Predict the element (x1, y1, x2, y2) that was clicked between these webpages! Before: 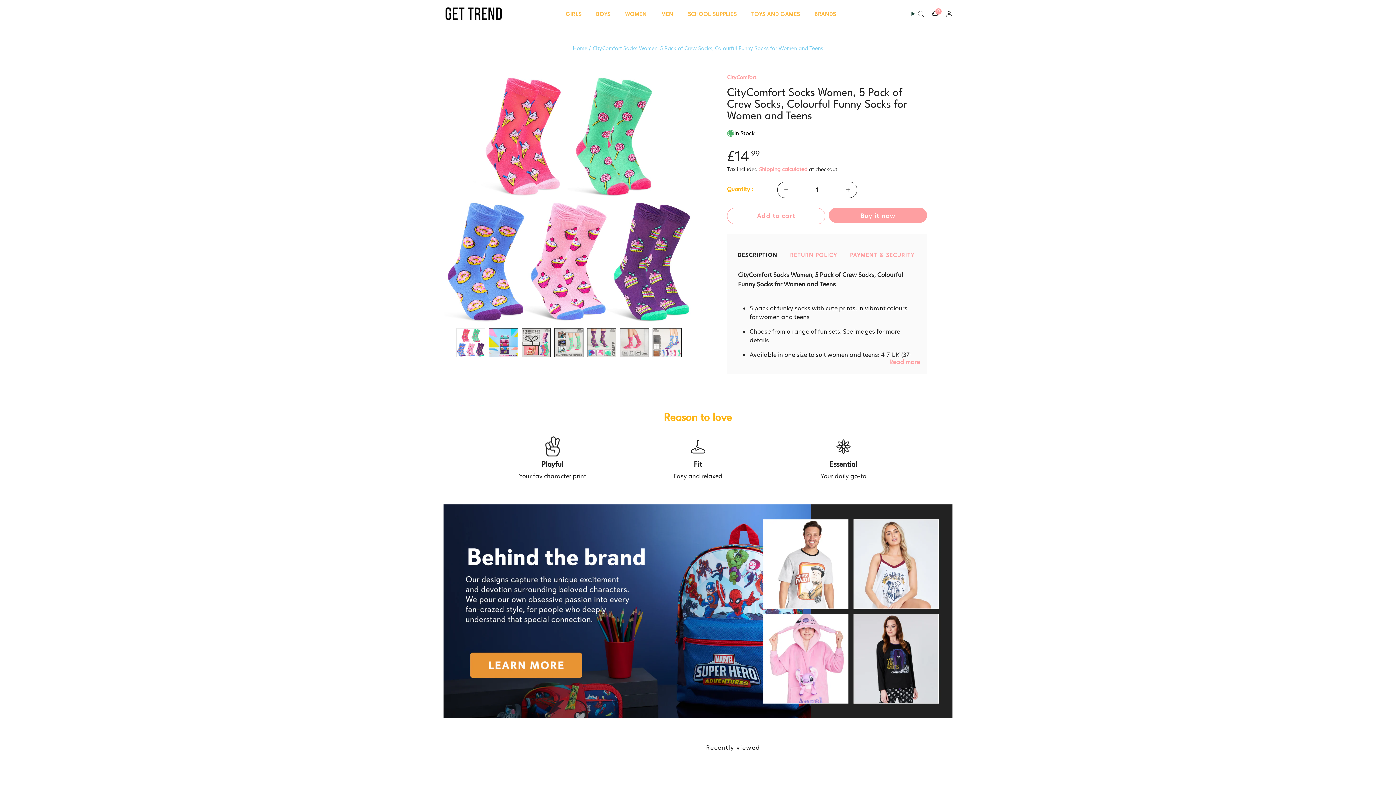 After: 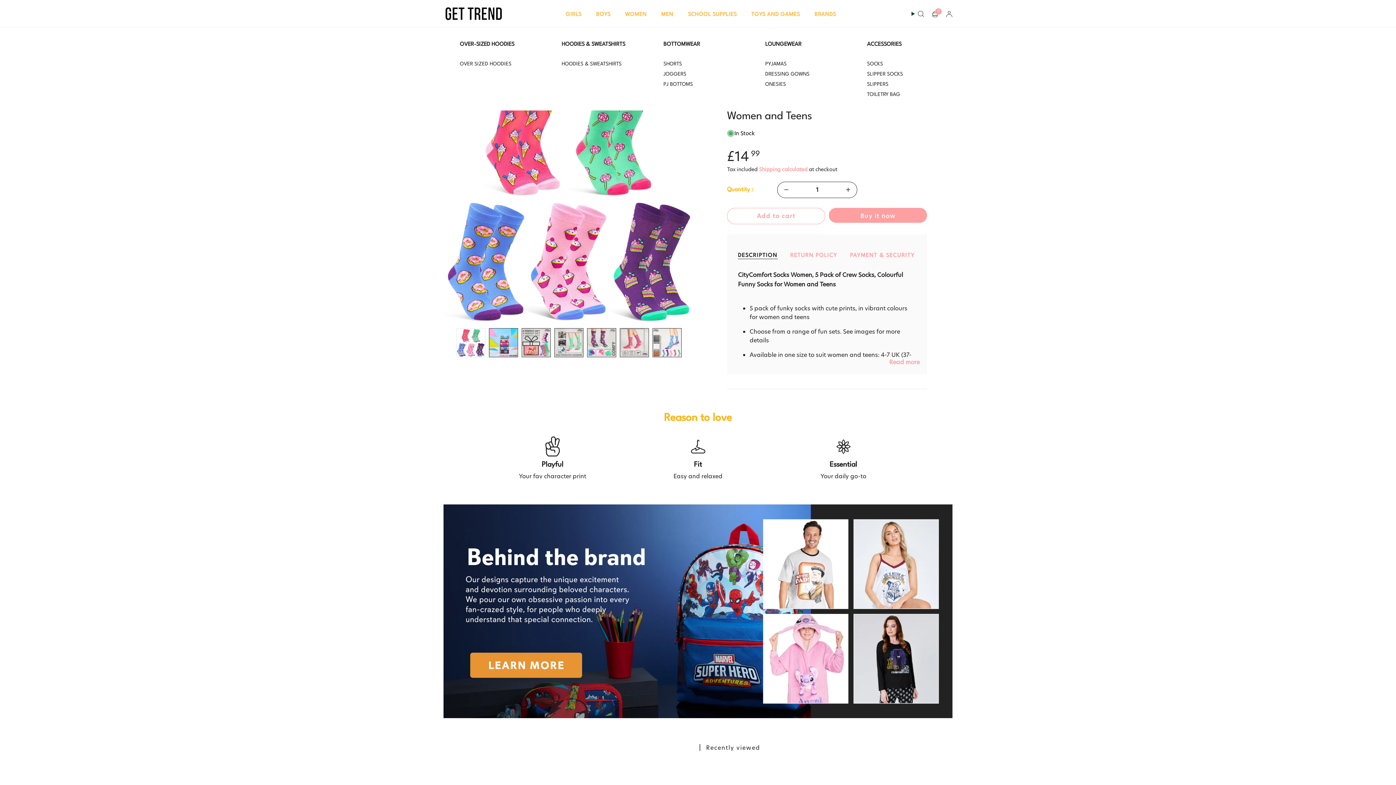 Action: bbox: (654, 6, 680, 22) label: MEN